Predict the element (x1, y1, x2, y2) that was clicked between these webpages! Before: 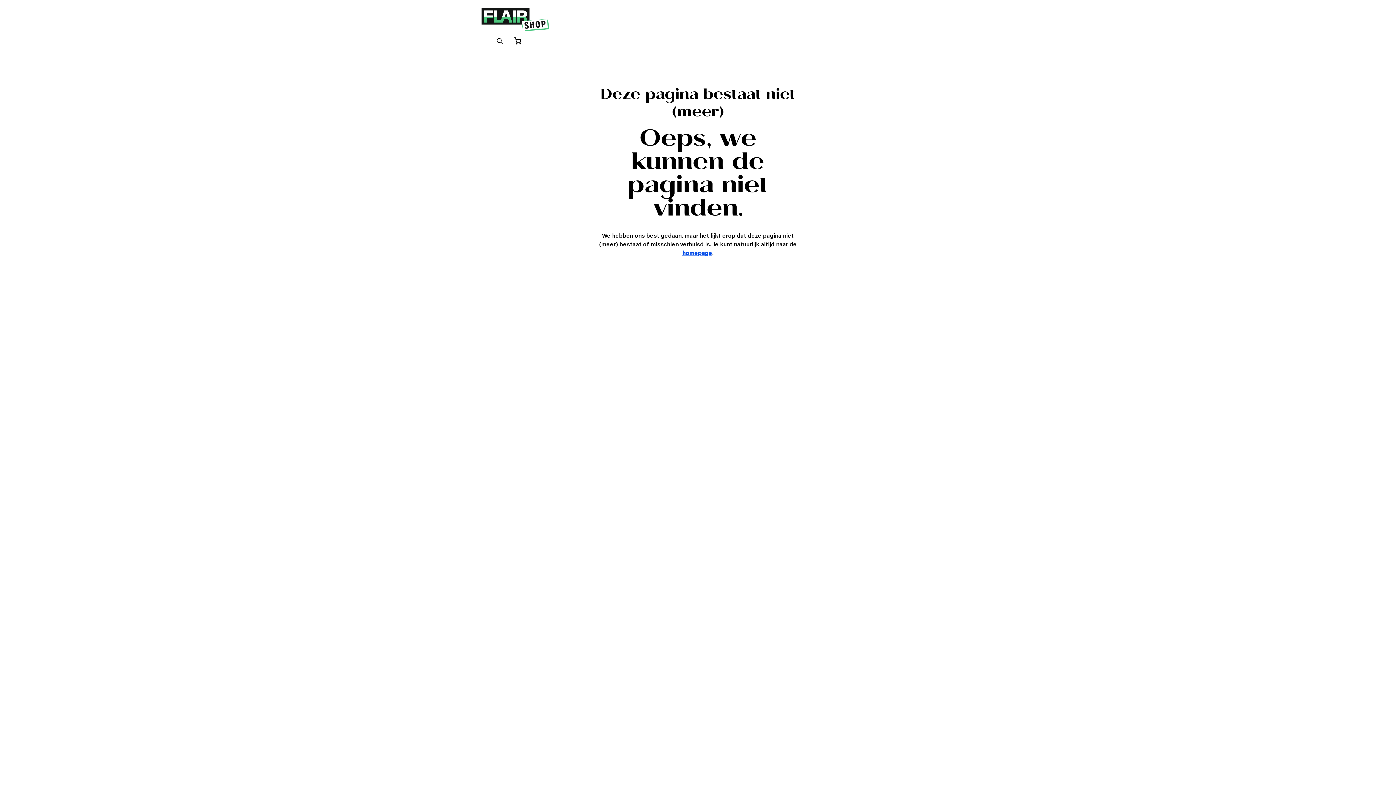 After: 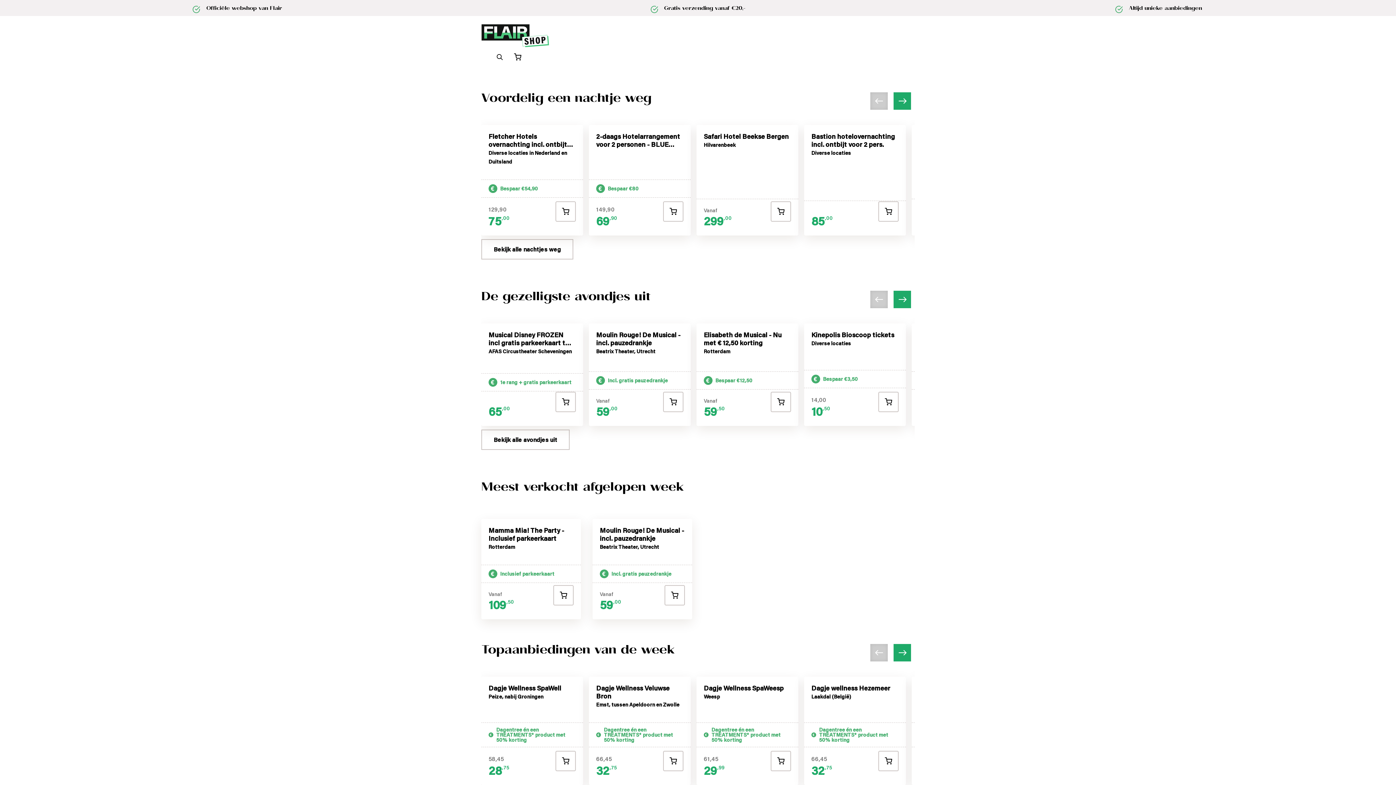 Action: bbox: (481, 8, 549, 31)